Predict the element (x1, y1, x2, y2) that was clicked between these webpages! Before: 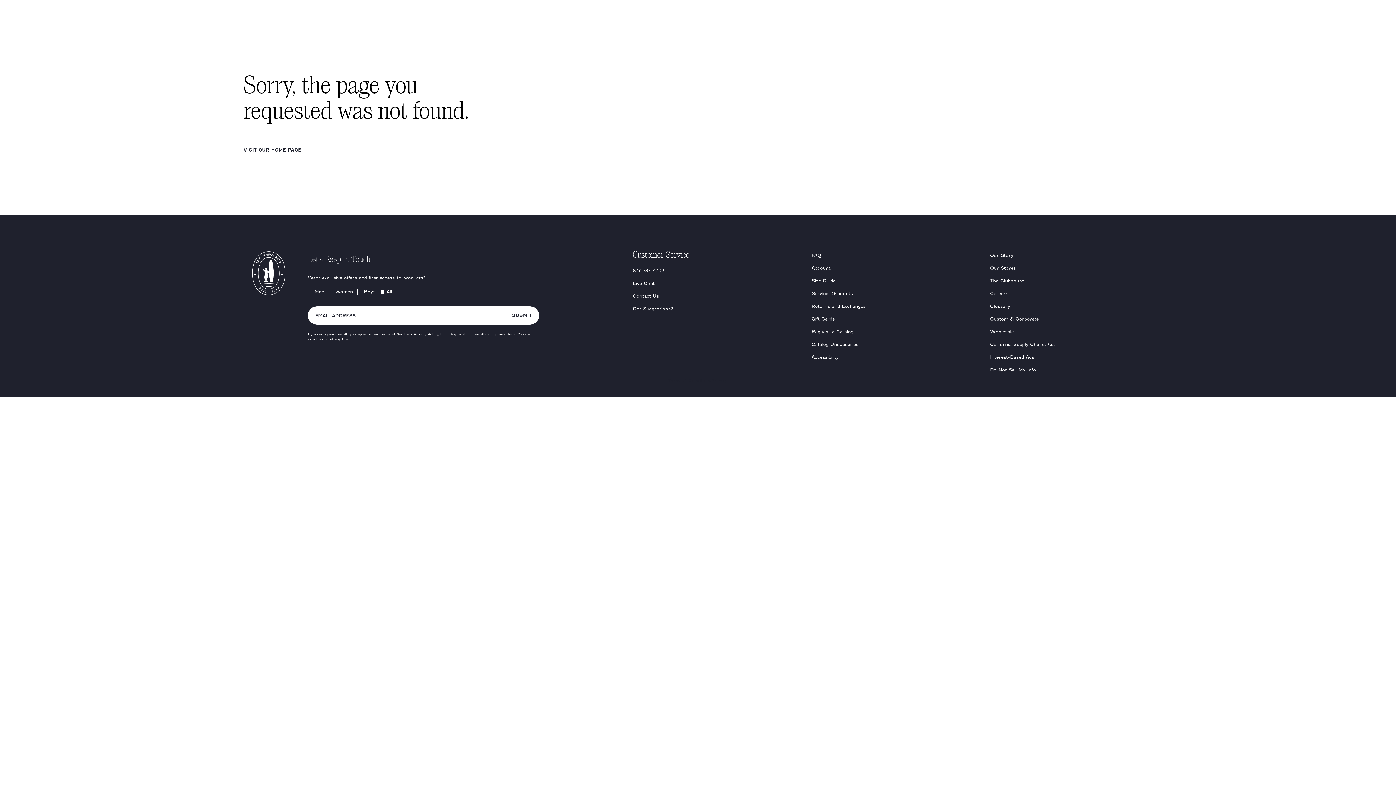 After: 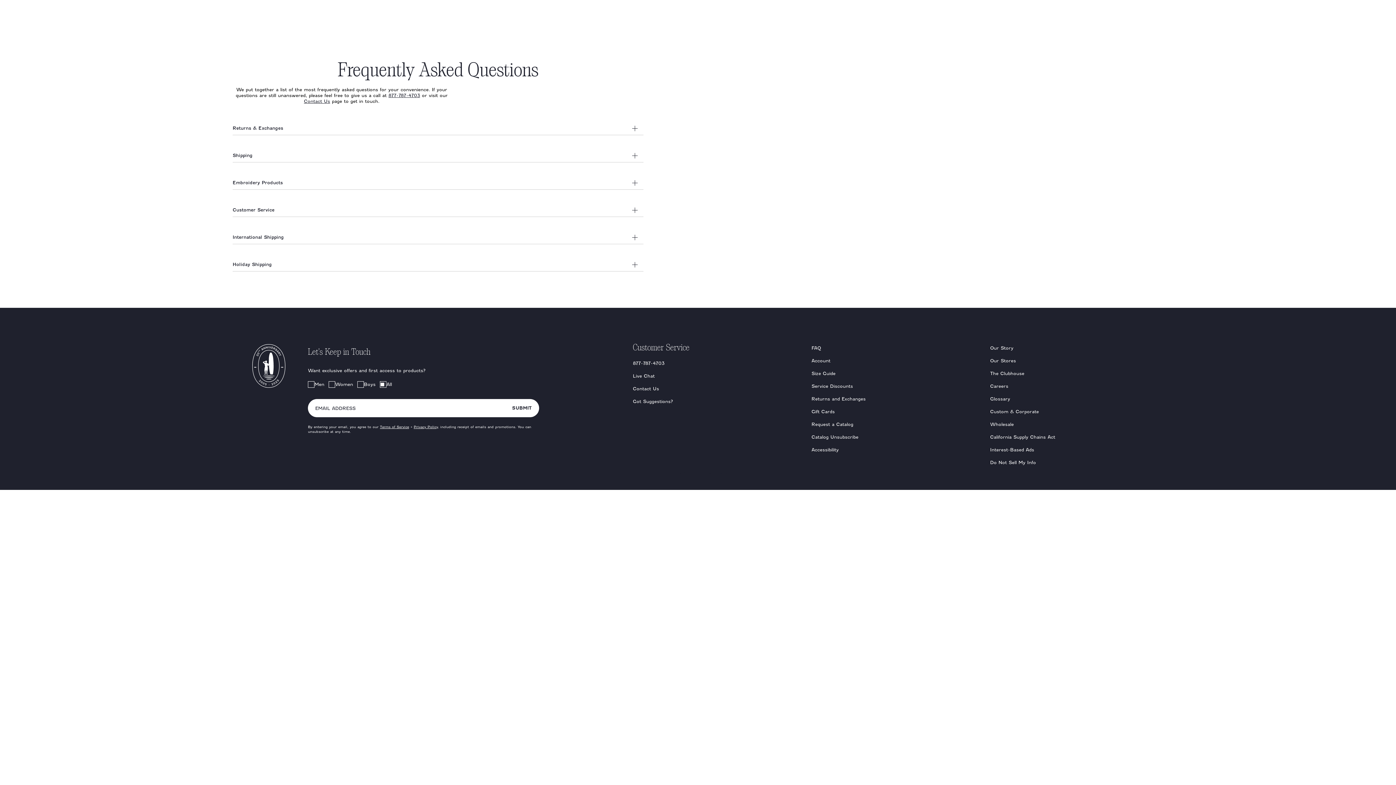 Action: bbox: (811, 252, 821, 258) label: FAQ